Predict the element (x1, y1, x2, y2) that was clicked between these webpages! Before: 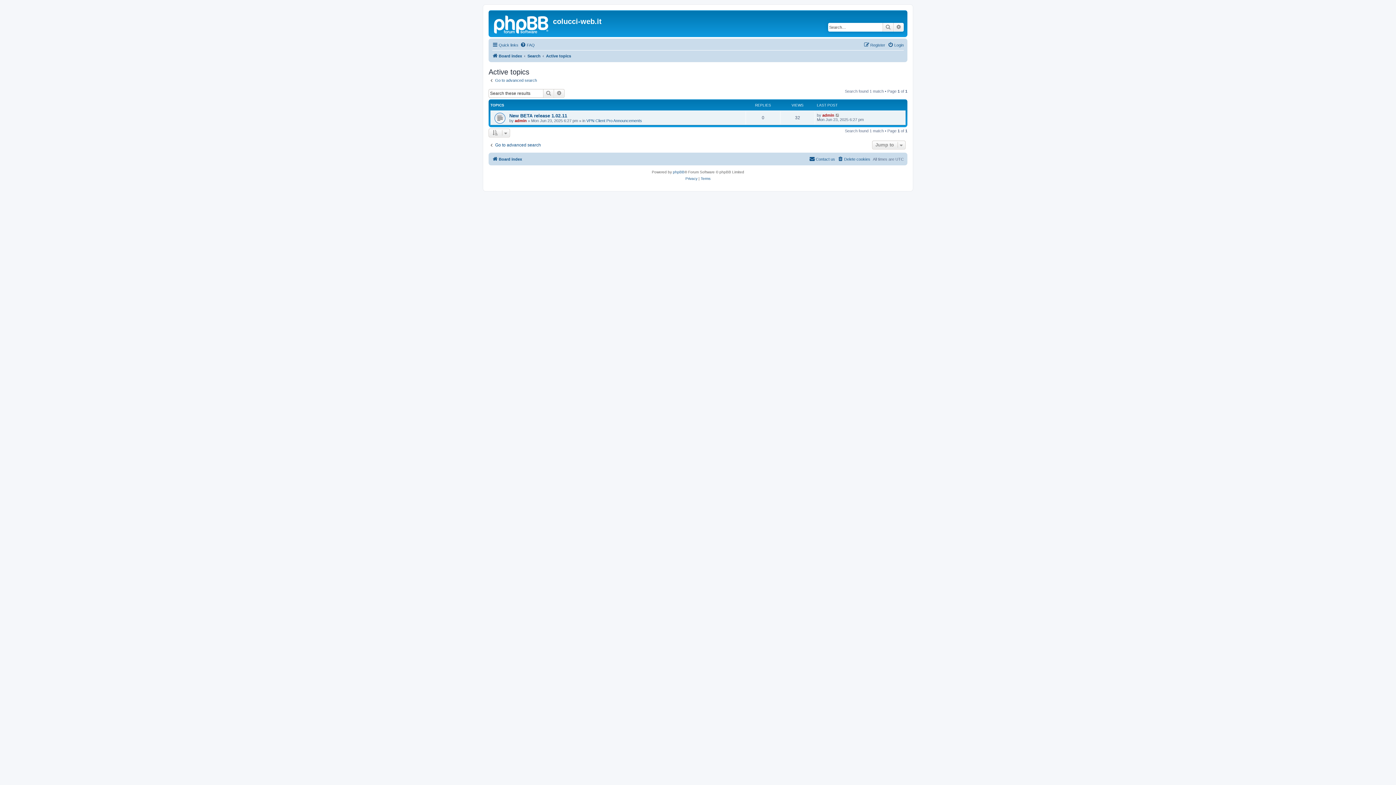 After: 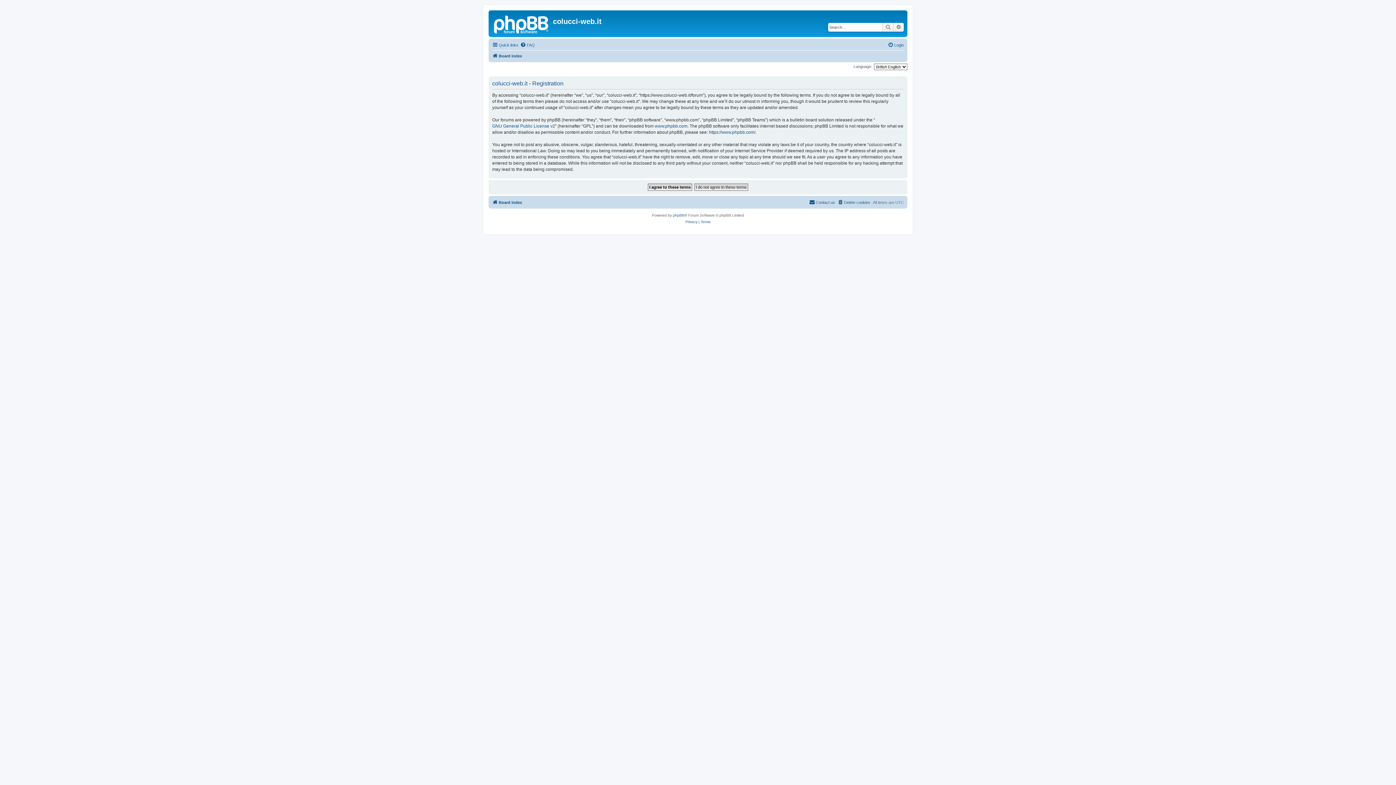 Action: label: Register bbox: (864, 40, 885, 49)